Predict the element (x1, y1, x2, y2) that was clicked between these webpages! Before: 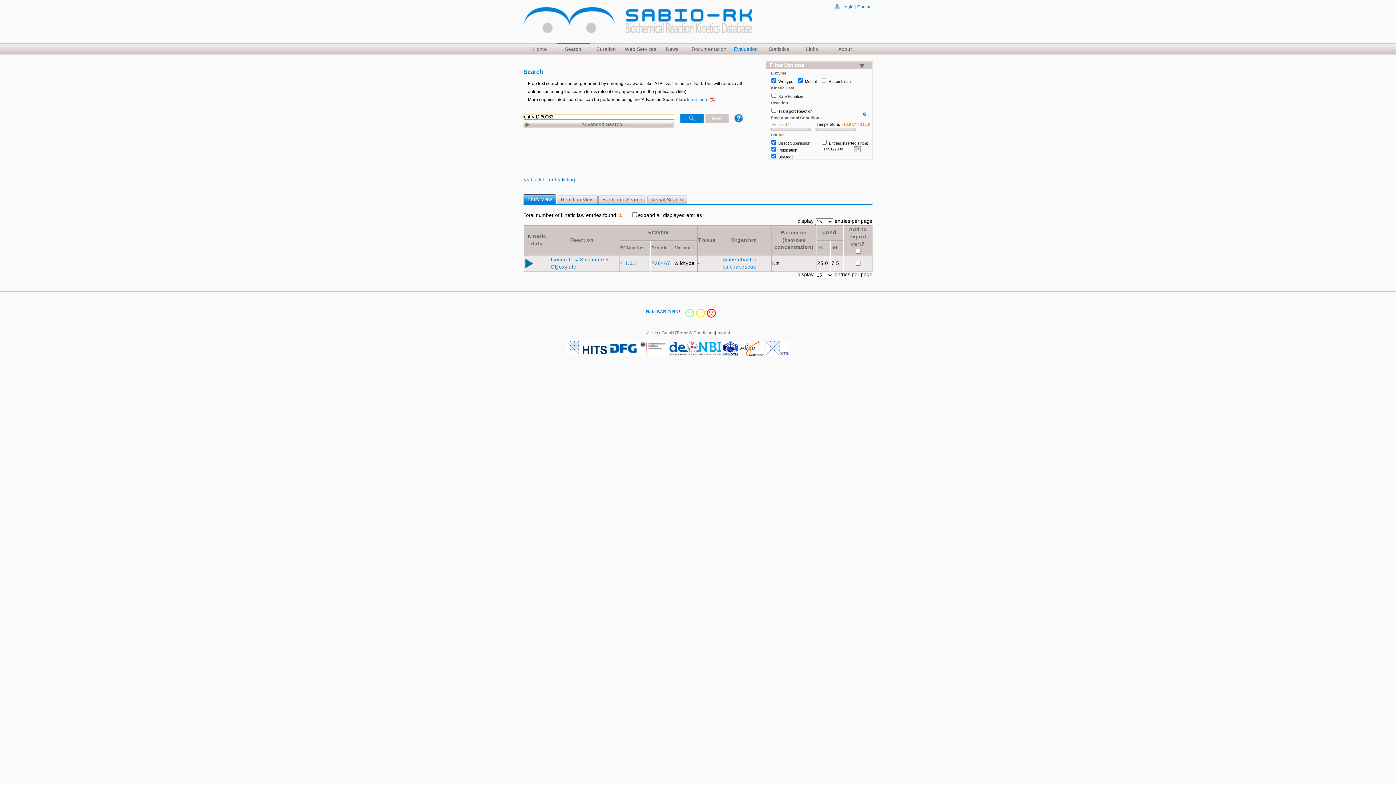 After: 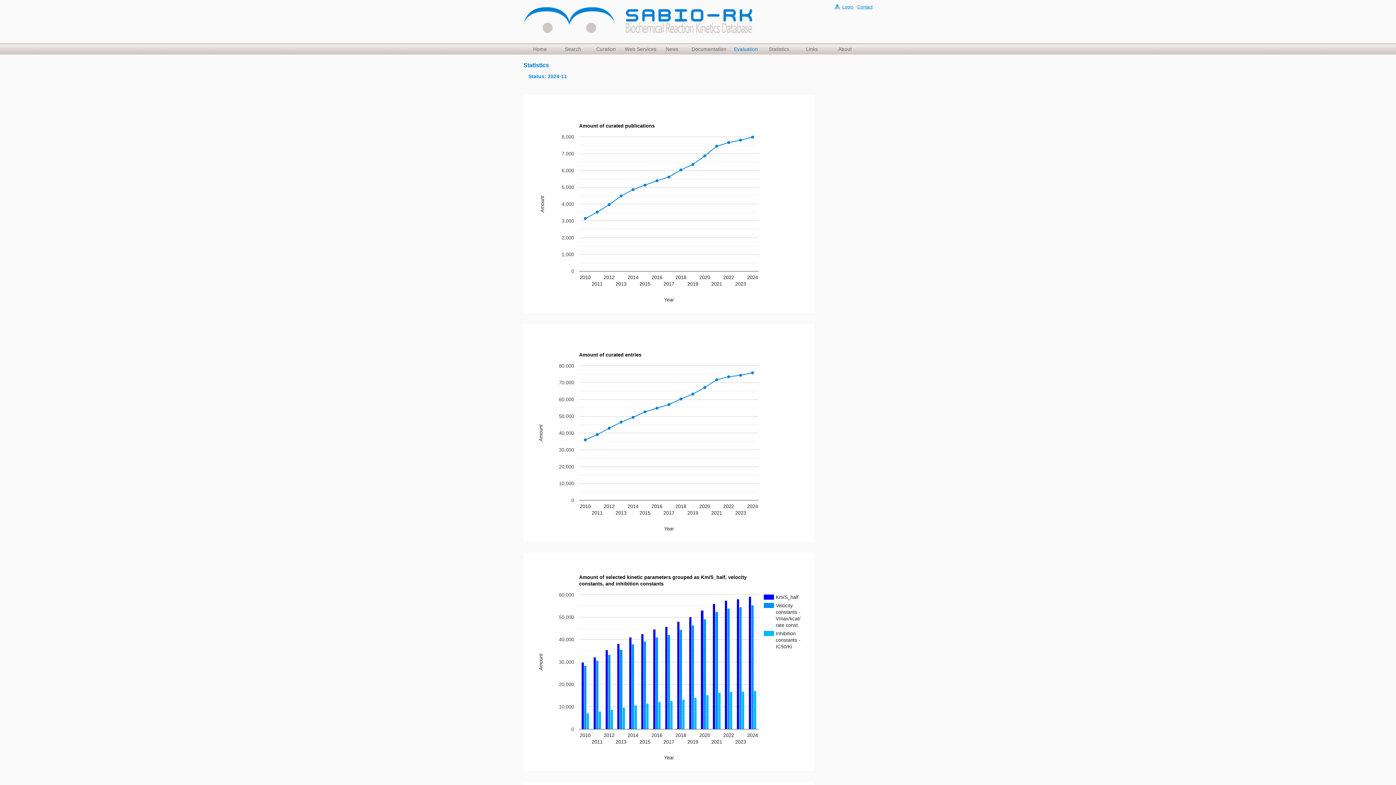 Action: label: Statistics bbox: (762, 43, 795, 54)